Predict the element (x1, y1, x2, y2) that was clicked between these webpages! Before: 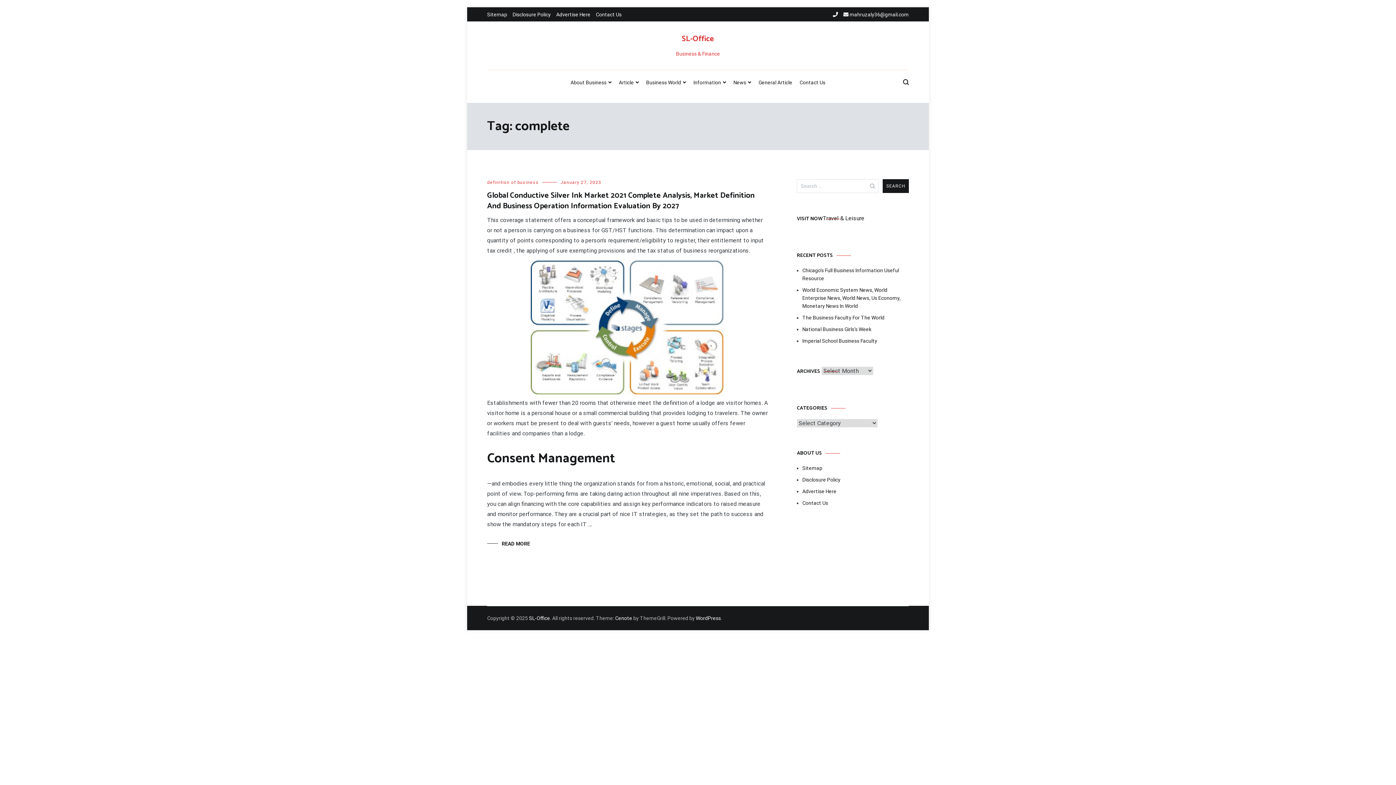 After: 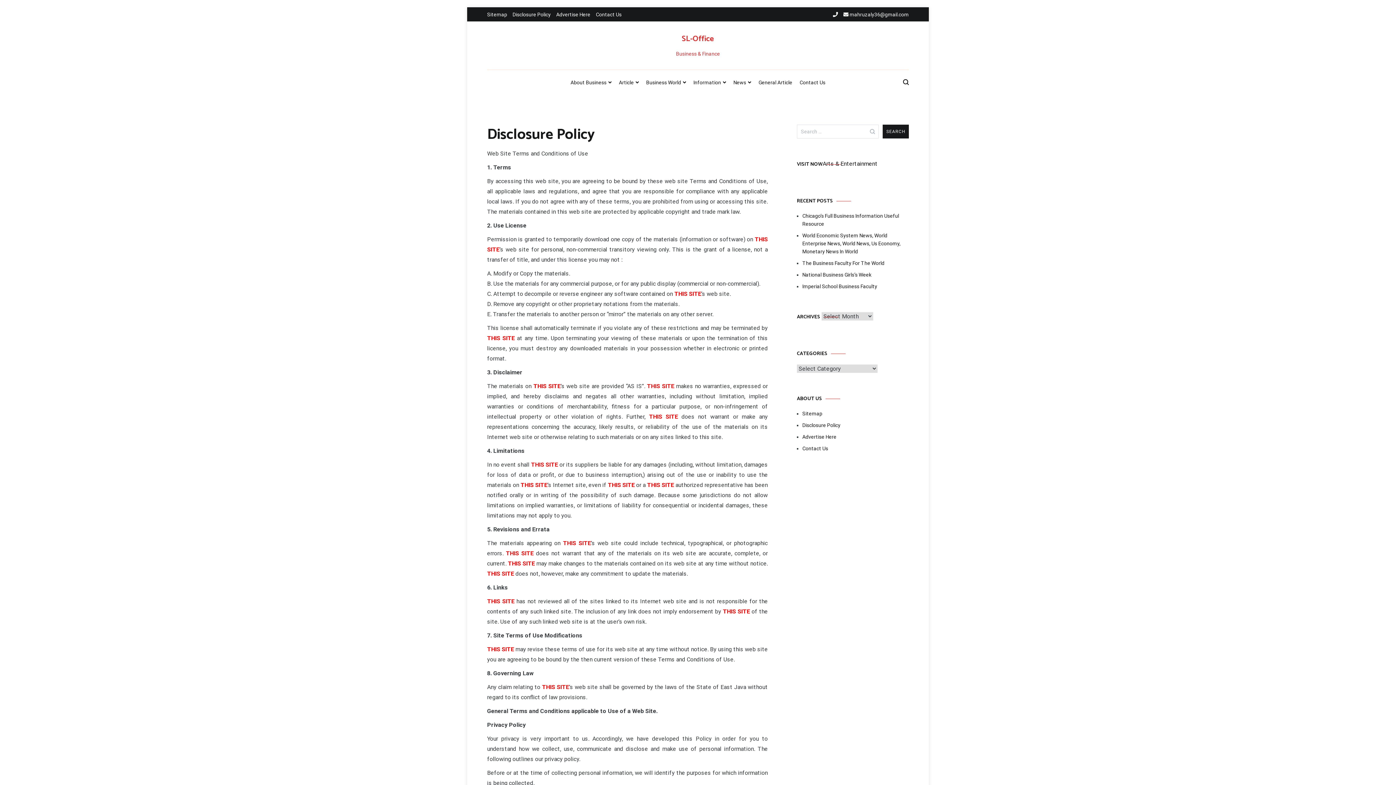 Action: bbox: (512, 11, 550, 17) label: Disclosure Policy